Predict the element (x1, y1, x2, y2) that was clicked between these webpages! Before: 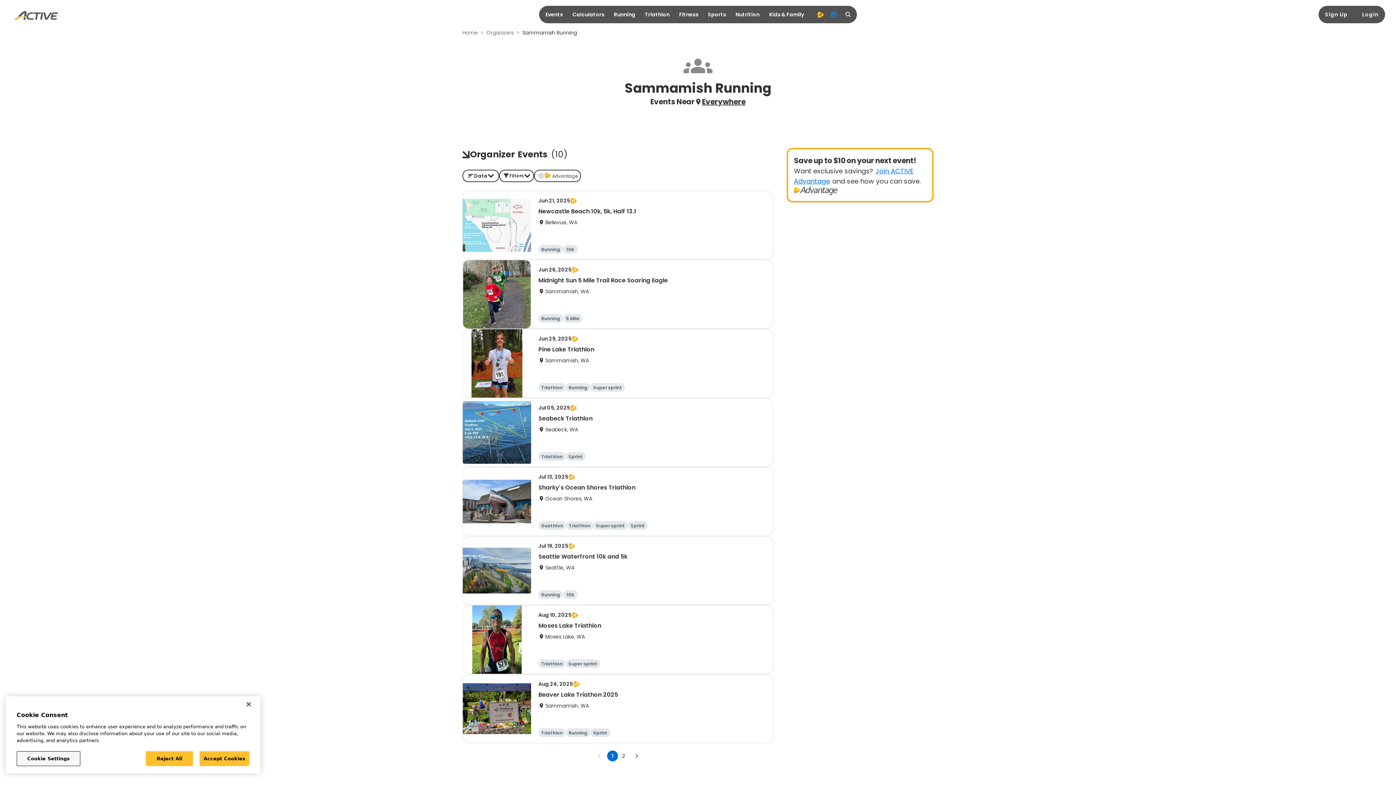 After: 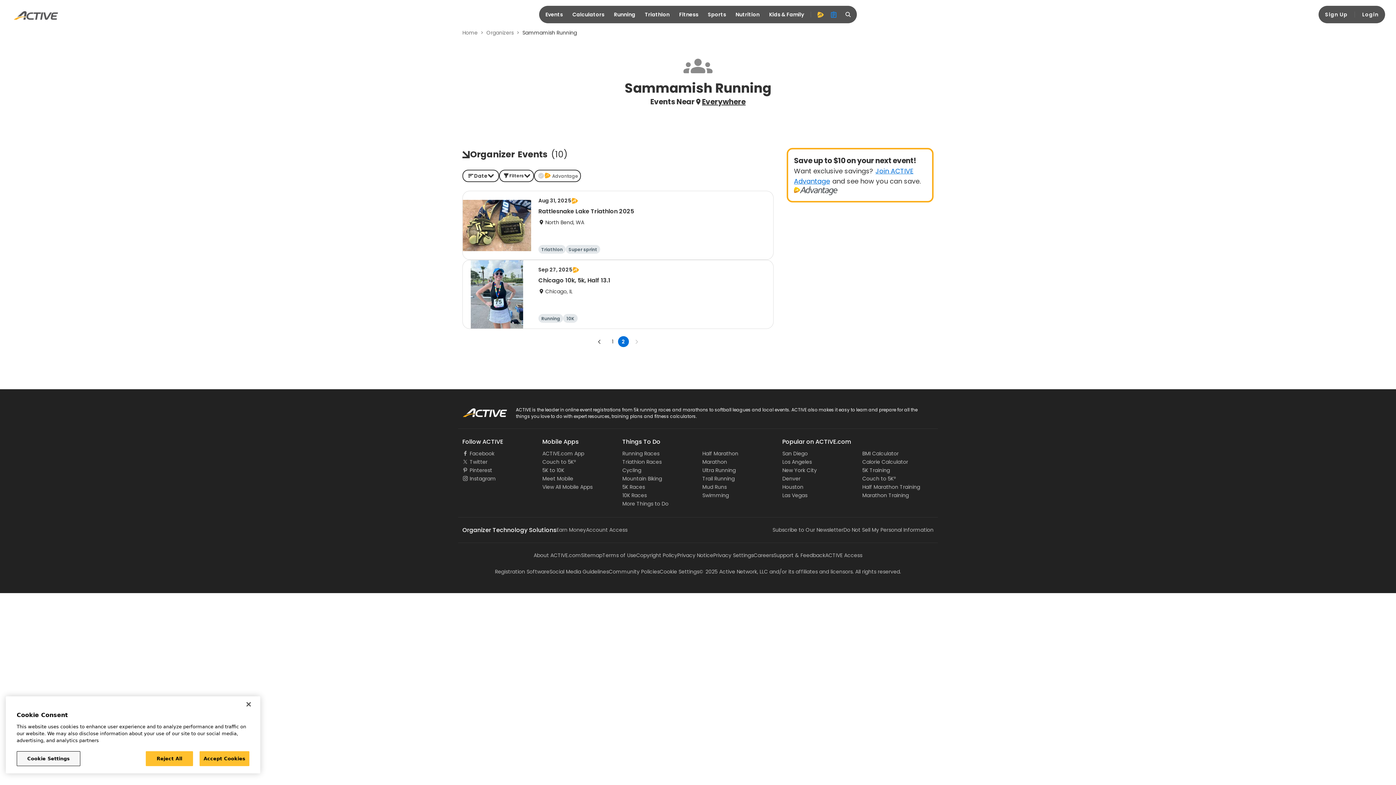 Action: bbox: (618, 750, 629, 761) label: Go to page 2